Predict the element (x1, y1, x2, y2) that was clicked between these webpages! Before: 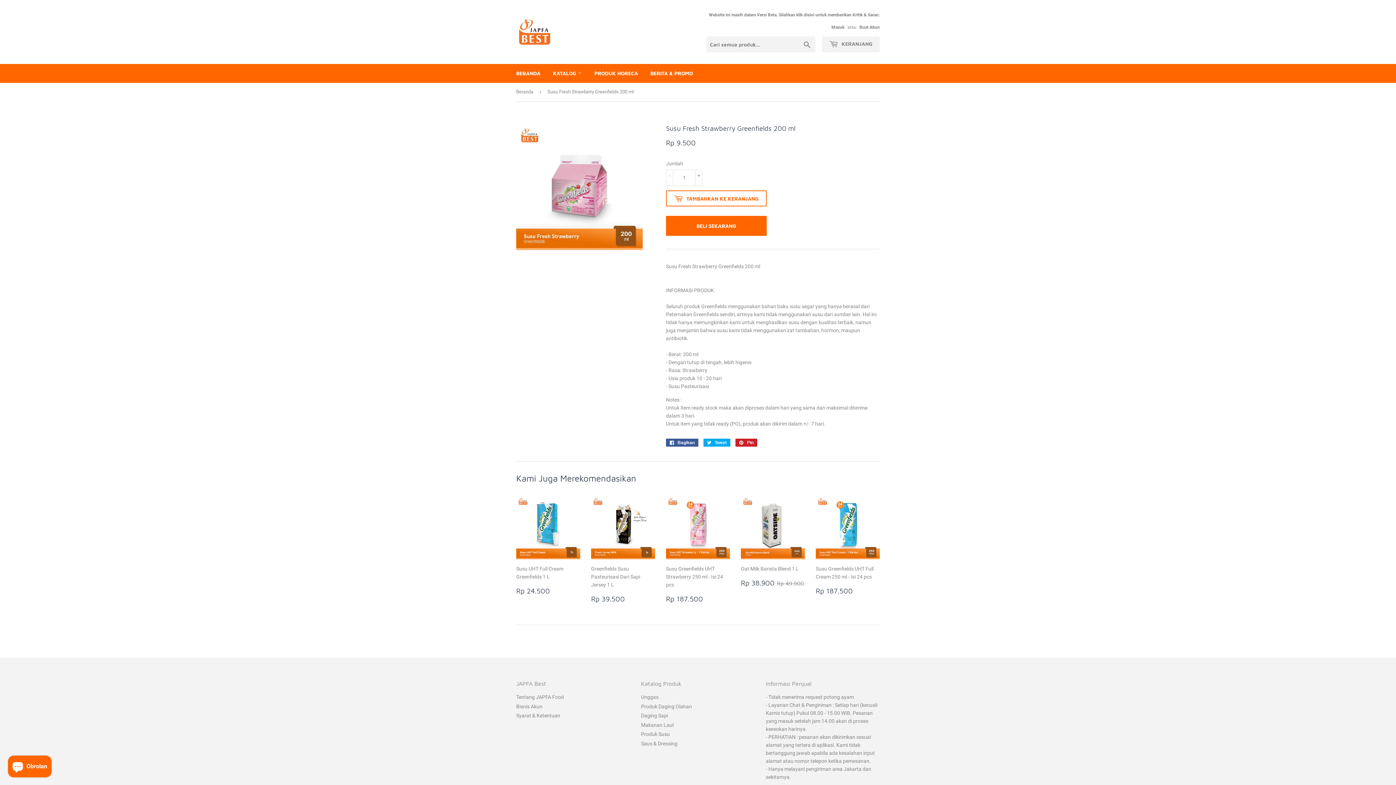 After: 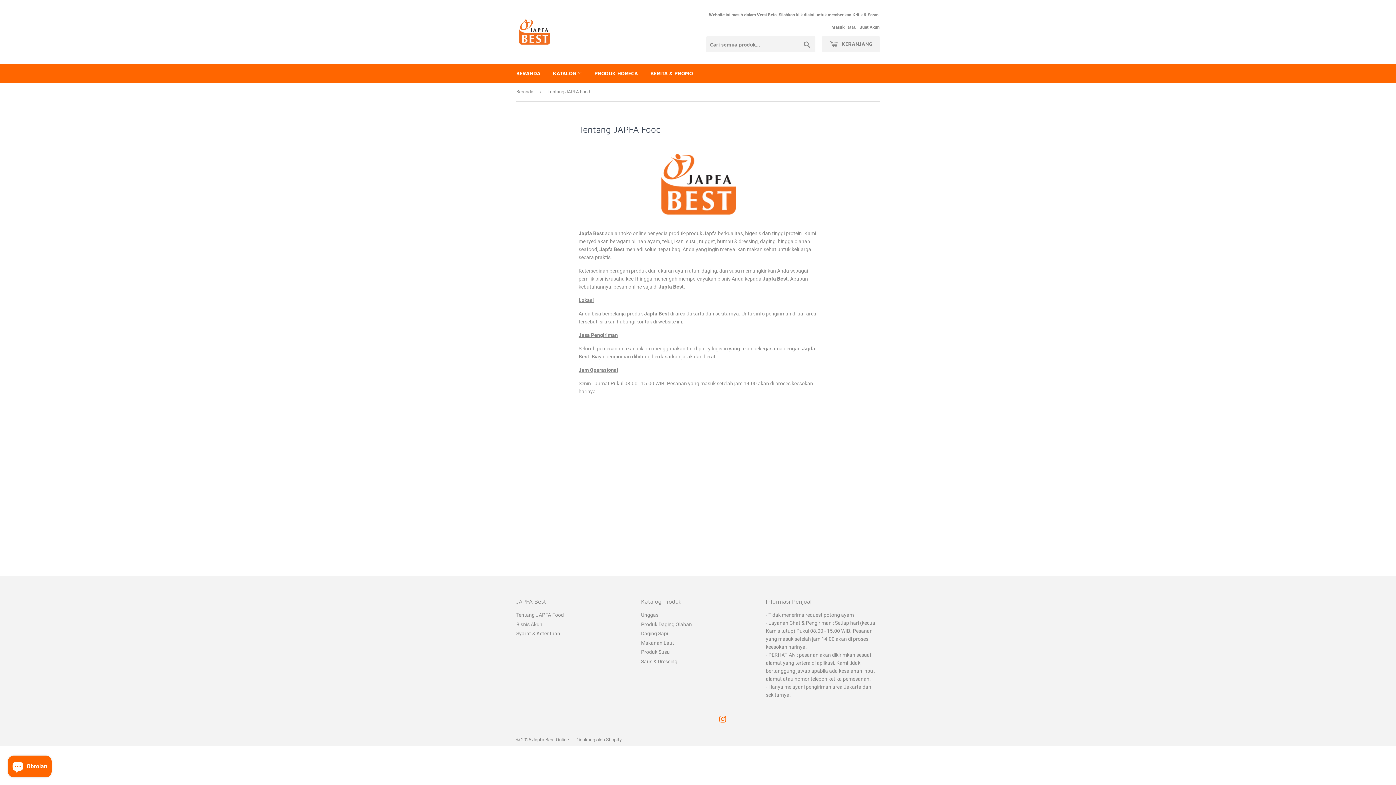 Action: label: Tentang JAPFA Food bbox: (516, 694, 564, 700)